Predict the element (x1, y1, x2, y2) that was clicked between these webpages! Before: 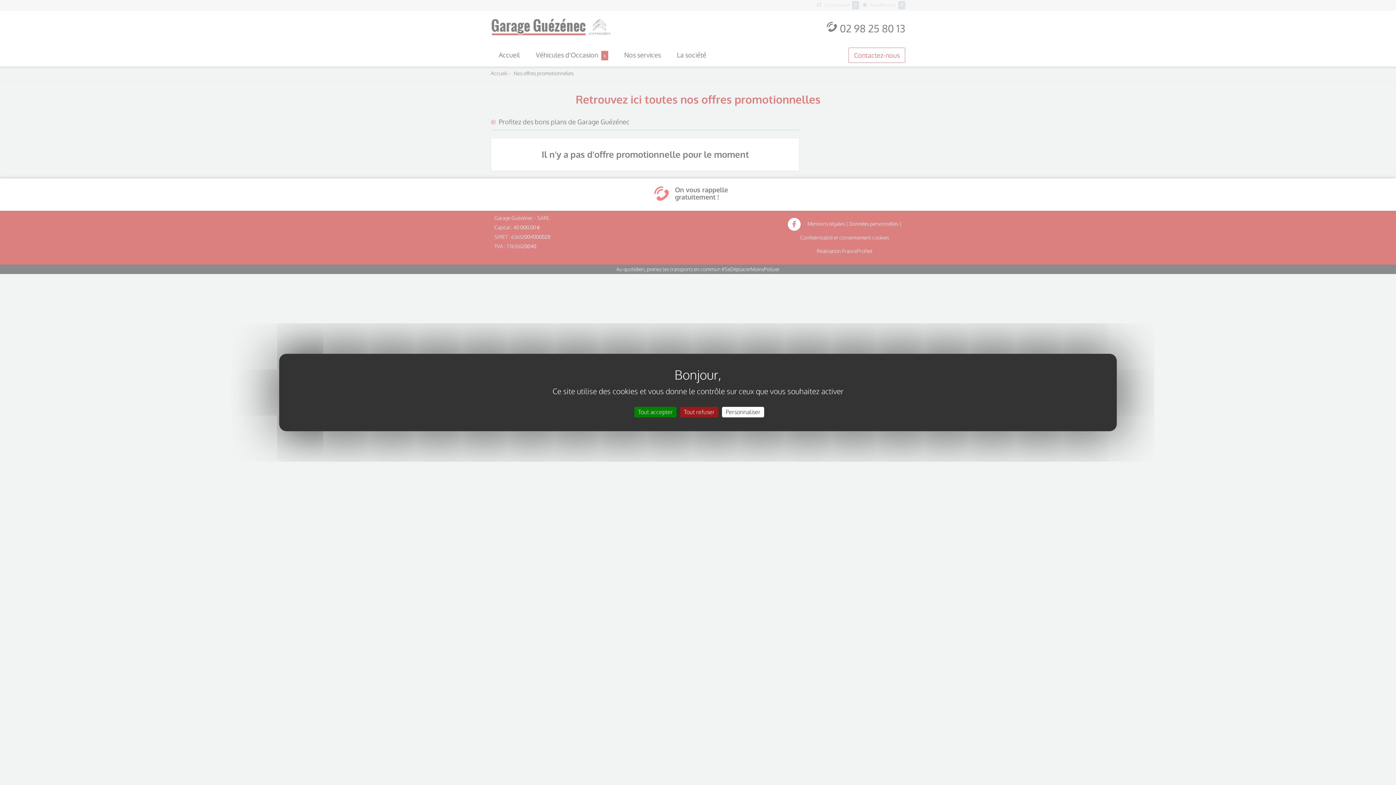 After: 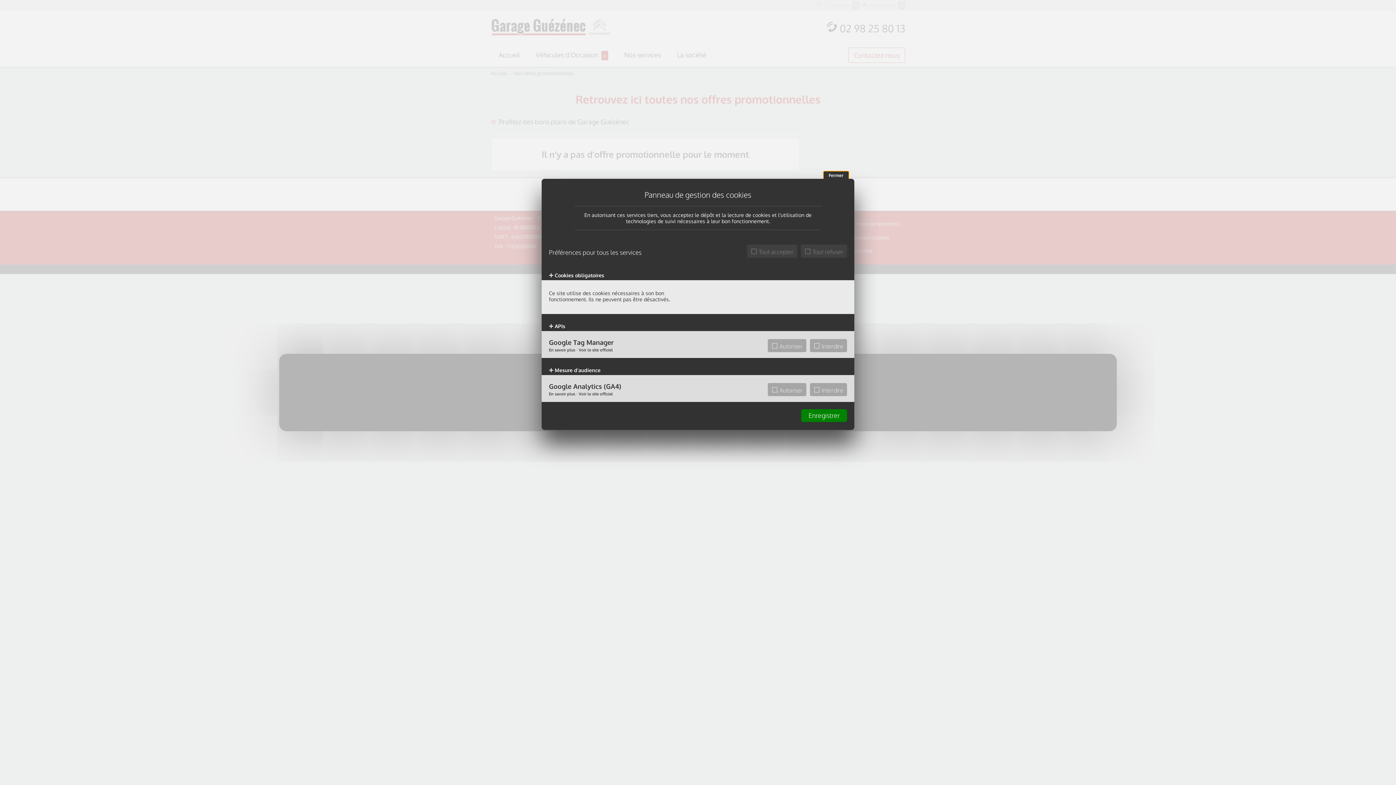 Action: bbox: (722, 407, 764, 417) label: Personnaliser (fenêtre modale)